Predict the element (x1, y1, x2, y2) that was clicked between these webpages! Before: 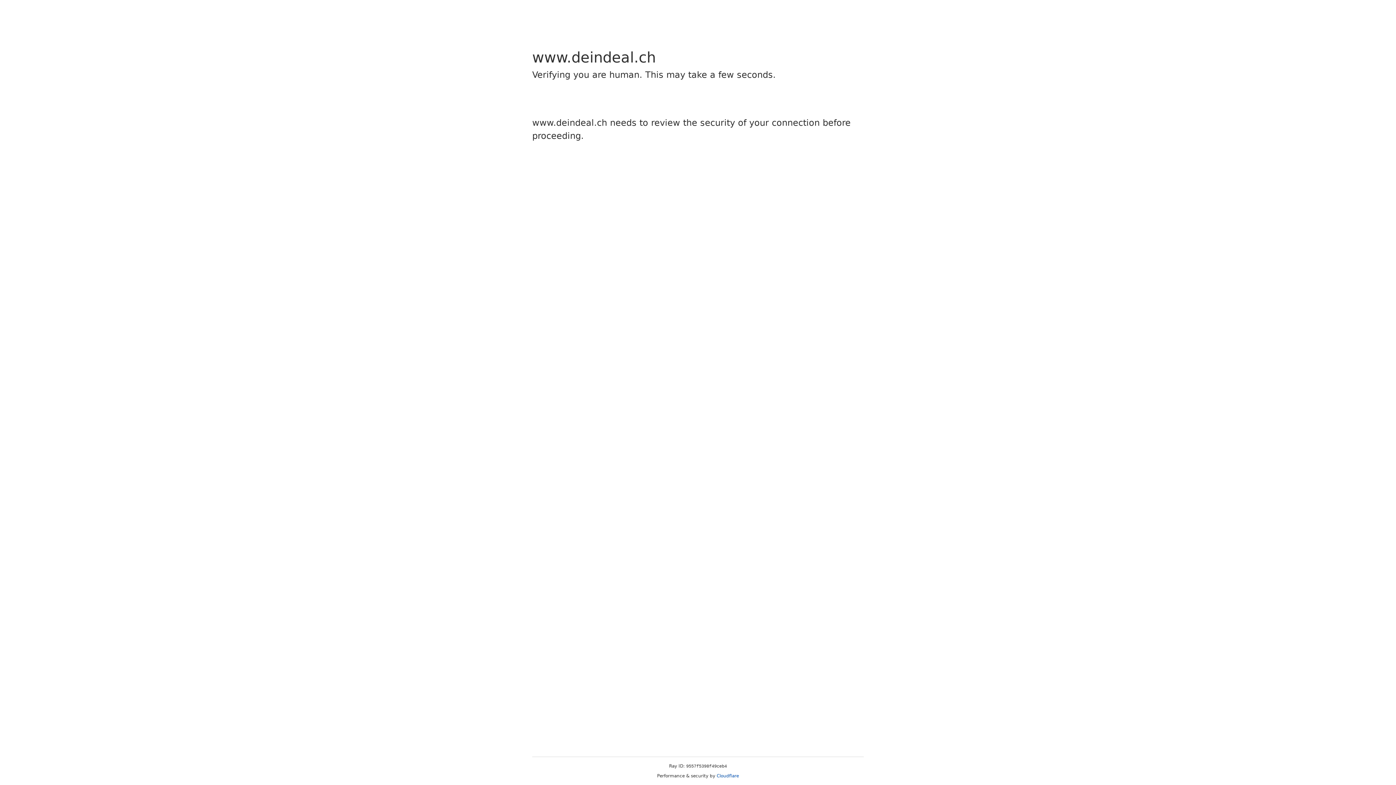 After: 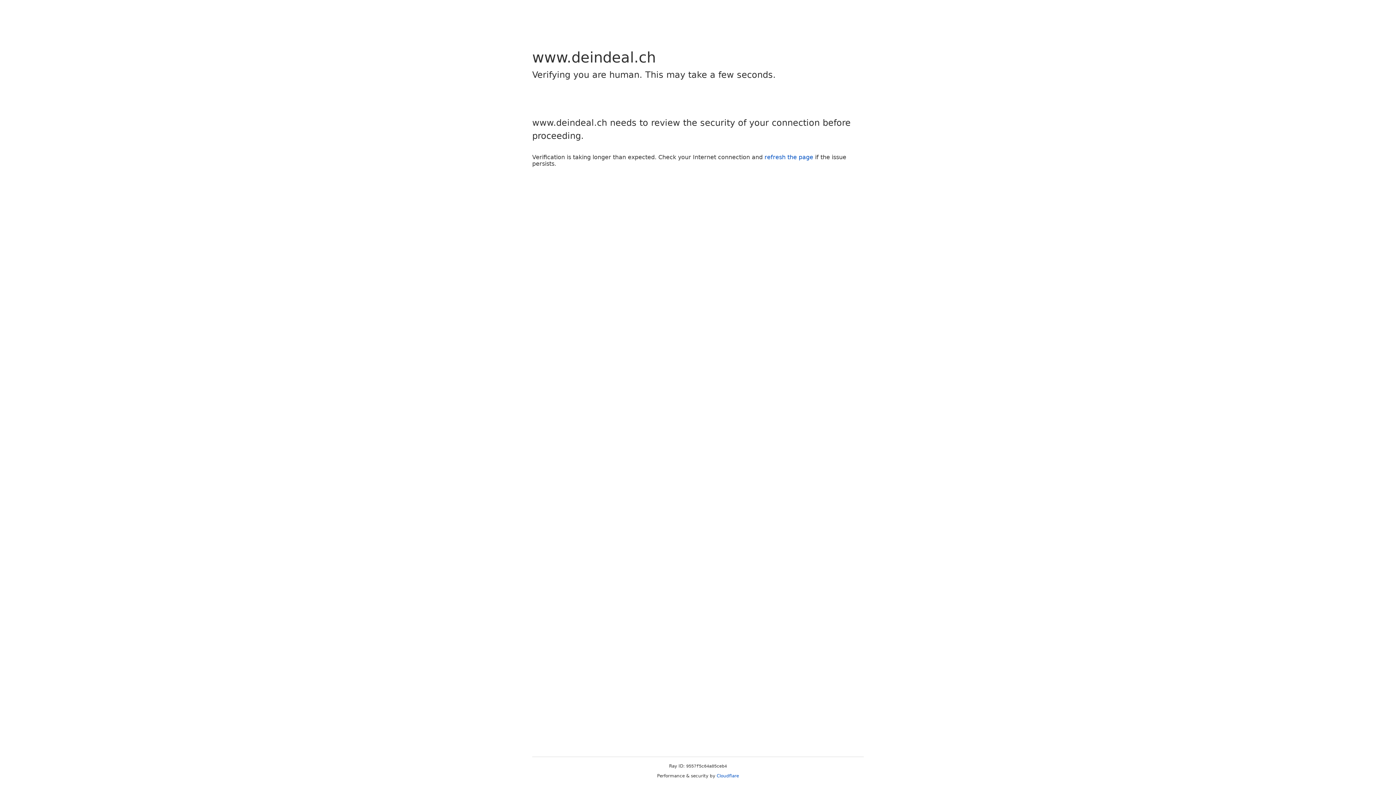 Action: label: Cloudflare bbox: (716, 773, 739, 778)